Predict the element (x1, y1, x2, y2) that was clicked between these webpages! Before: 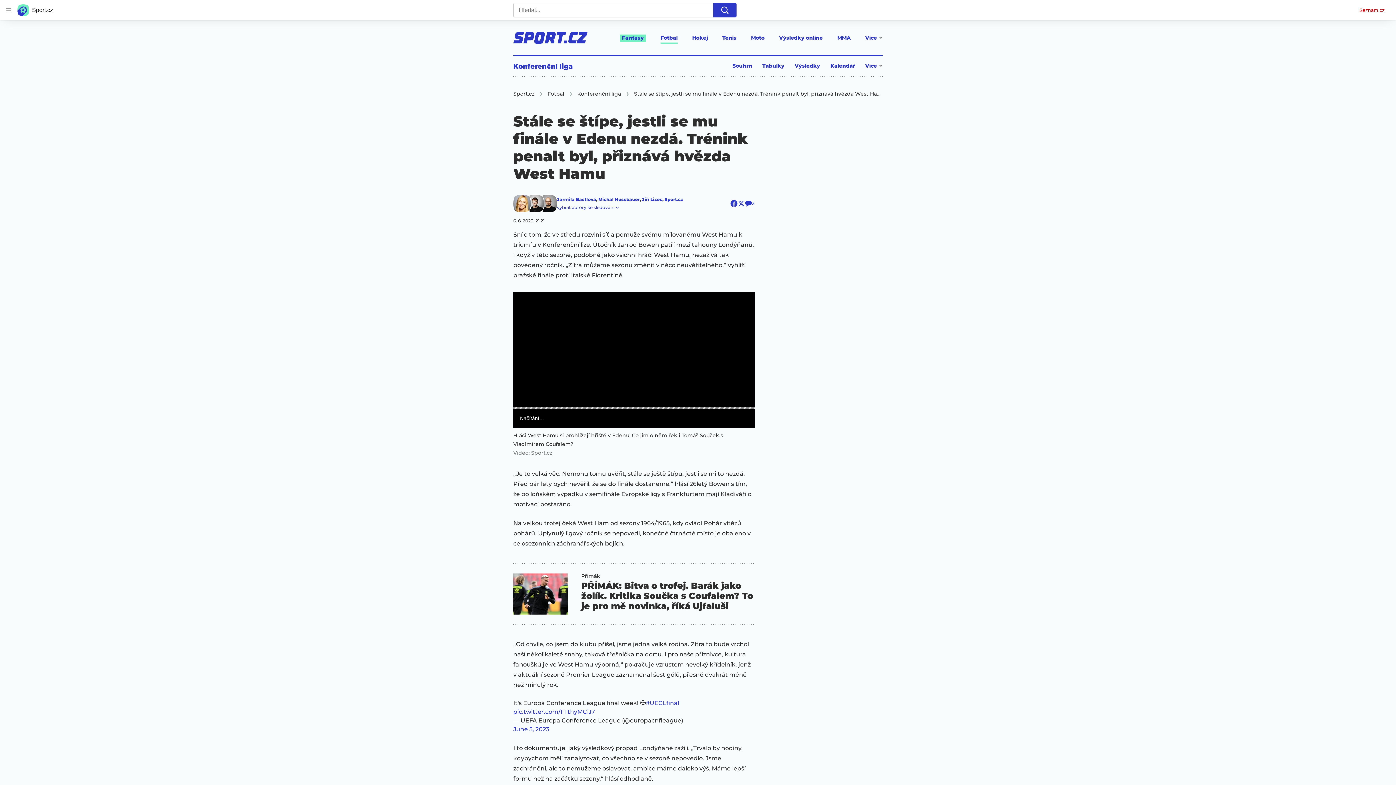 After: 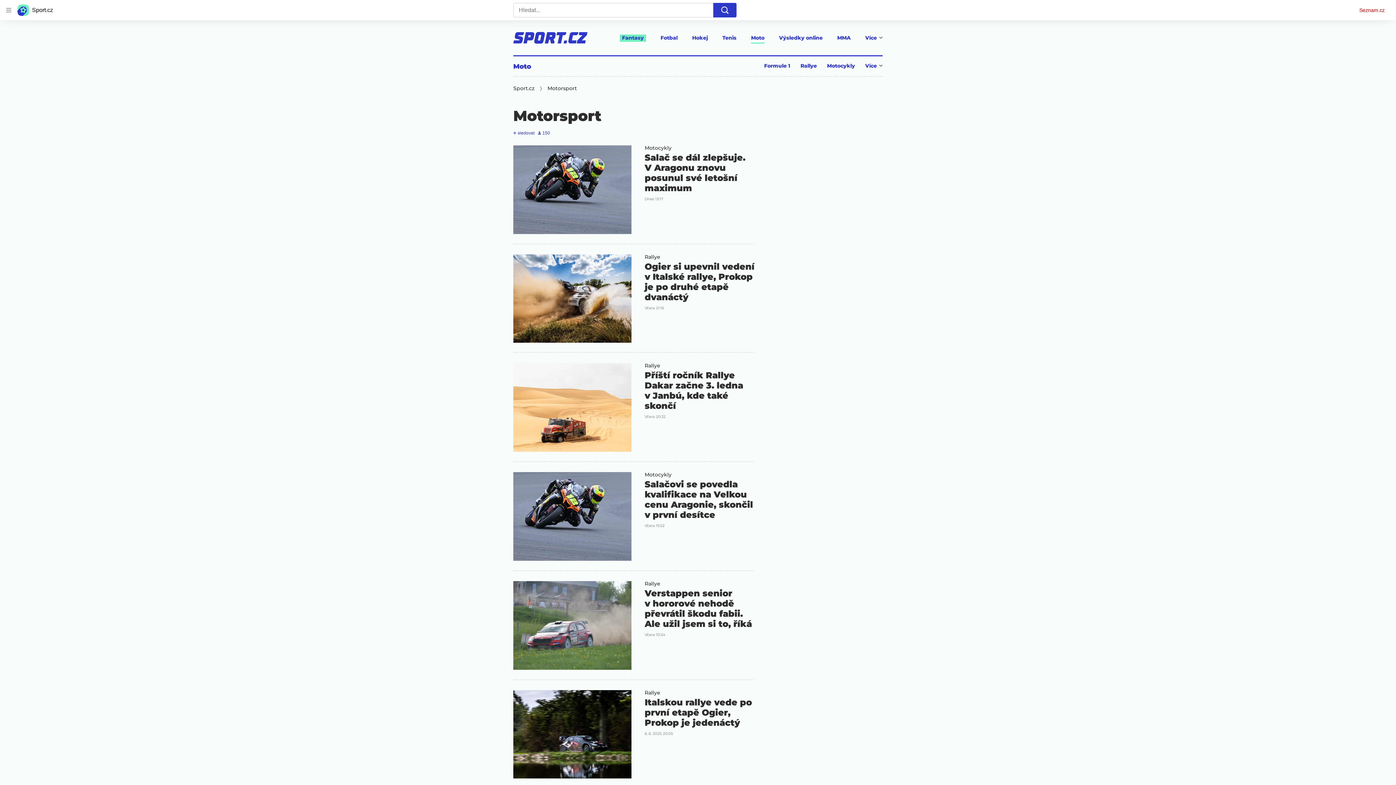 Action: bbox: (751, 34, 764, 43) label: Moto